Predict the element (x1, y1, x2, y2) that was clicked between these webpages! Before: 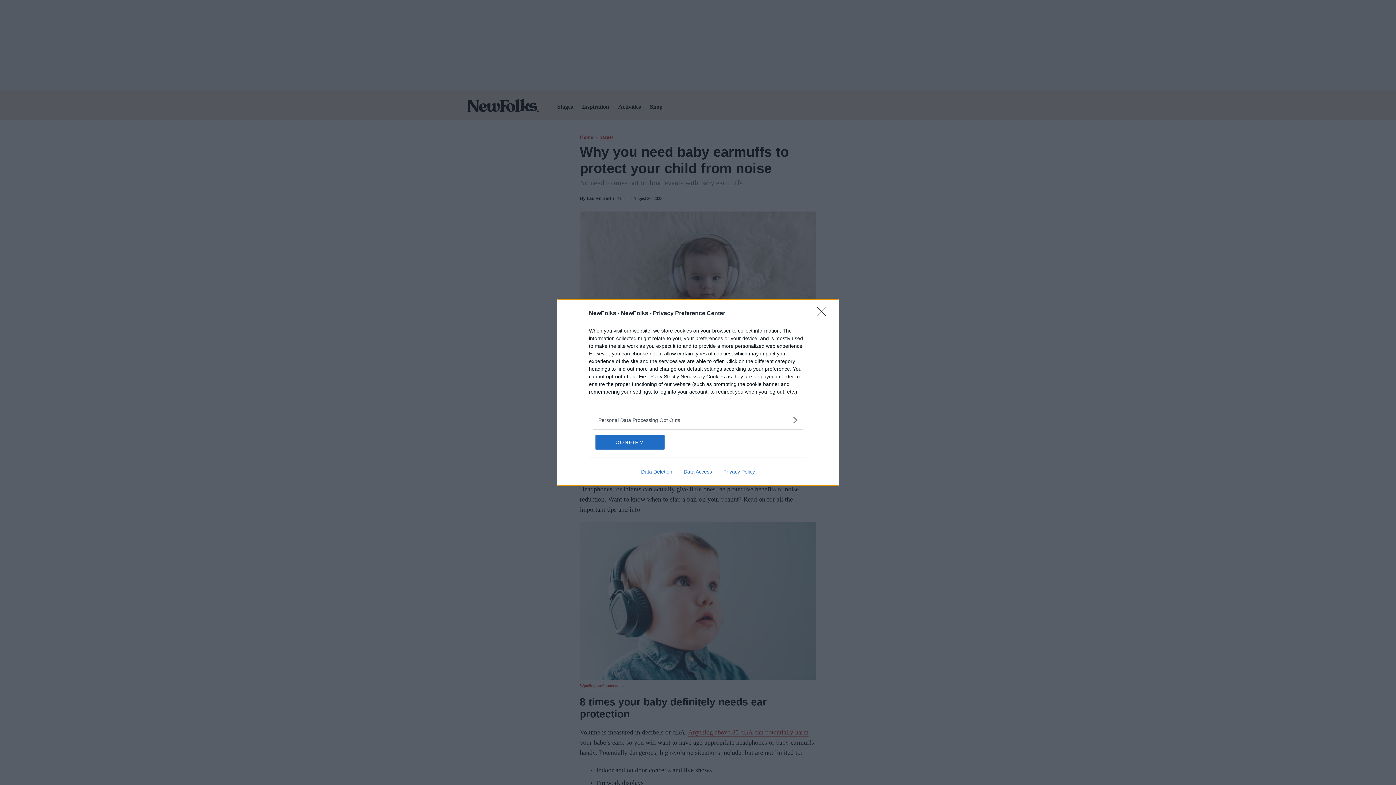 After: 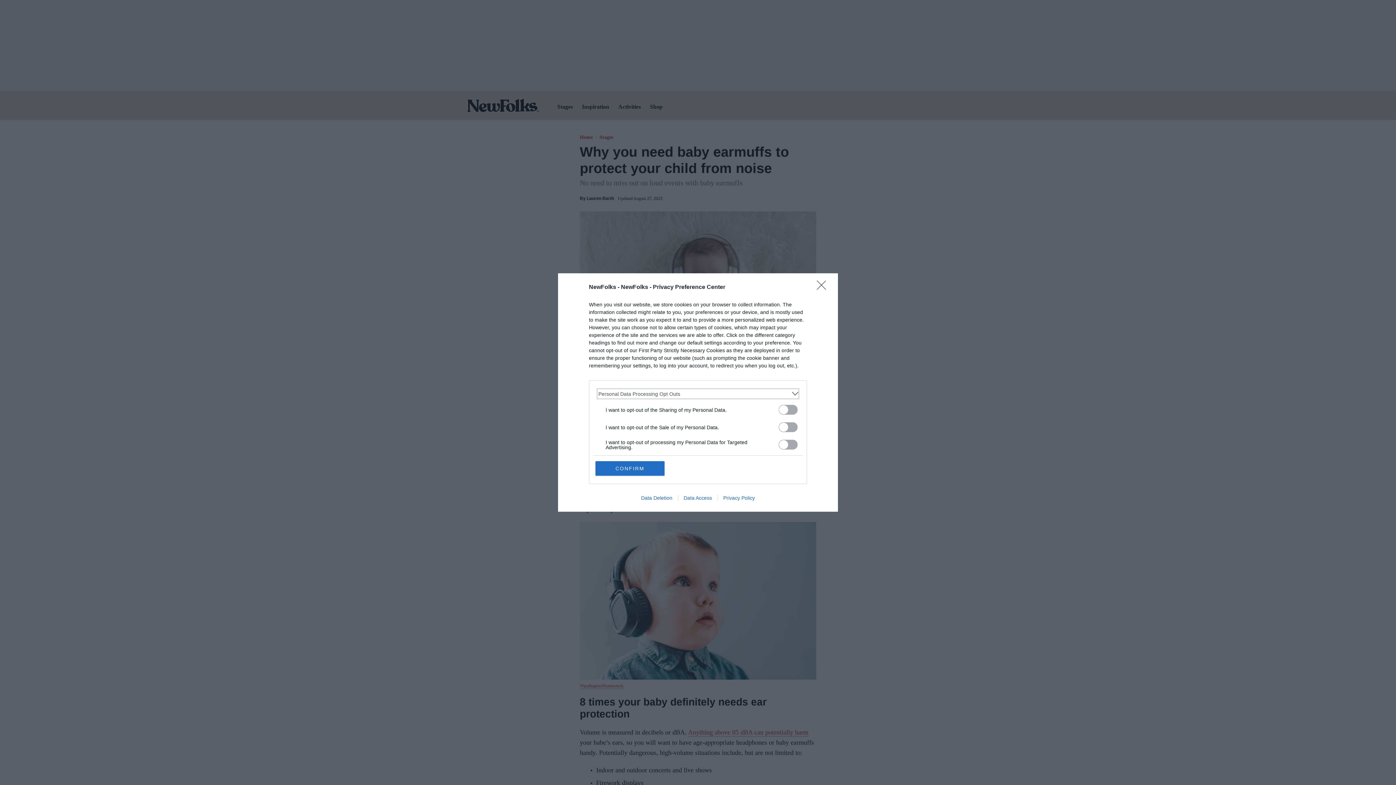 Action: label: Opt-Outs bbox: (598, 416, 797, 424)